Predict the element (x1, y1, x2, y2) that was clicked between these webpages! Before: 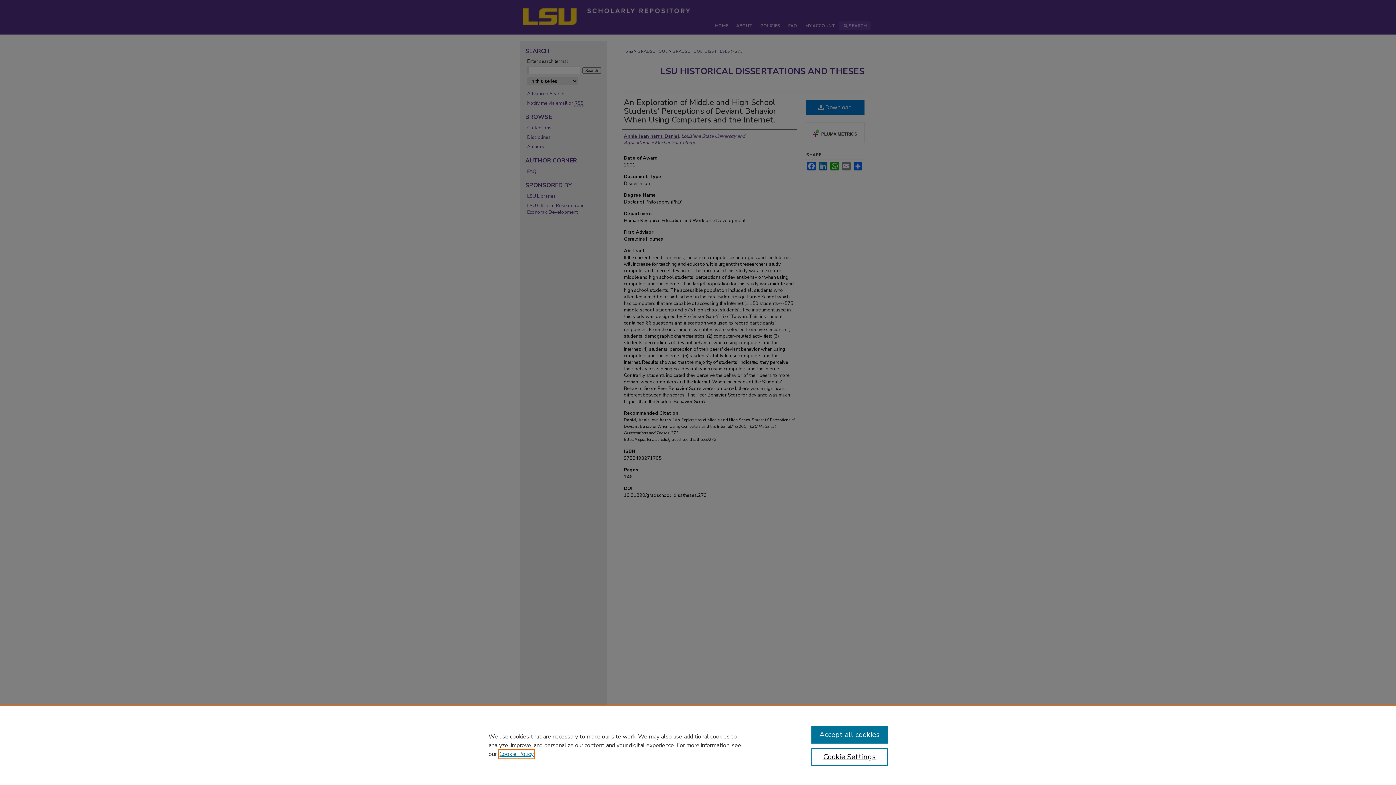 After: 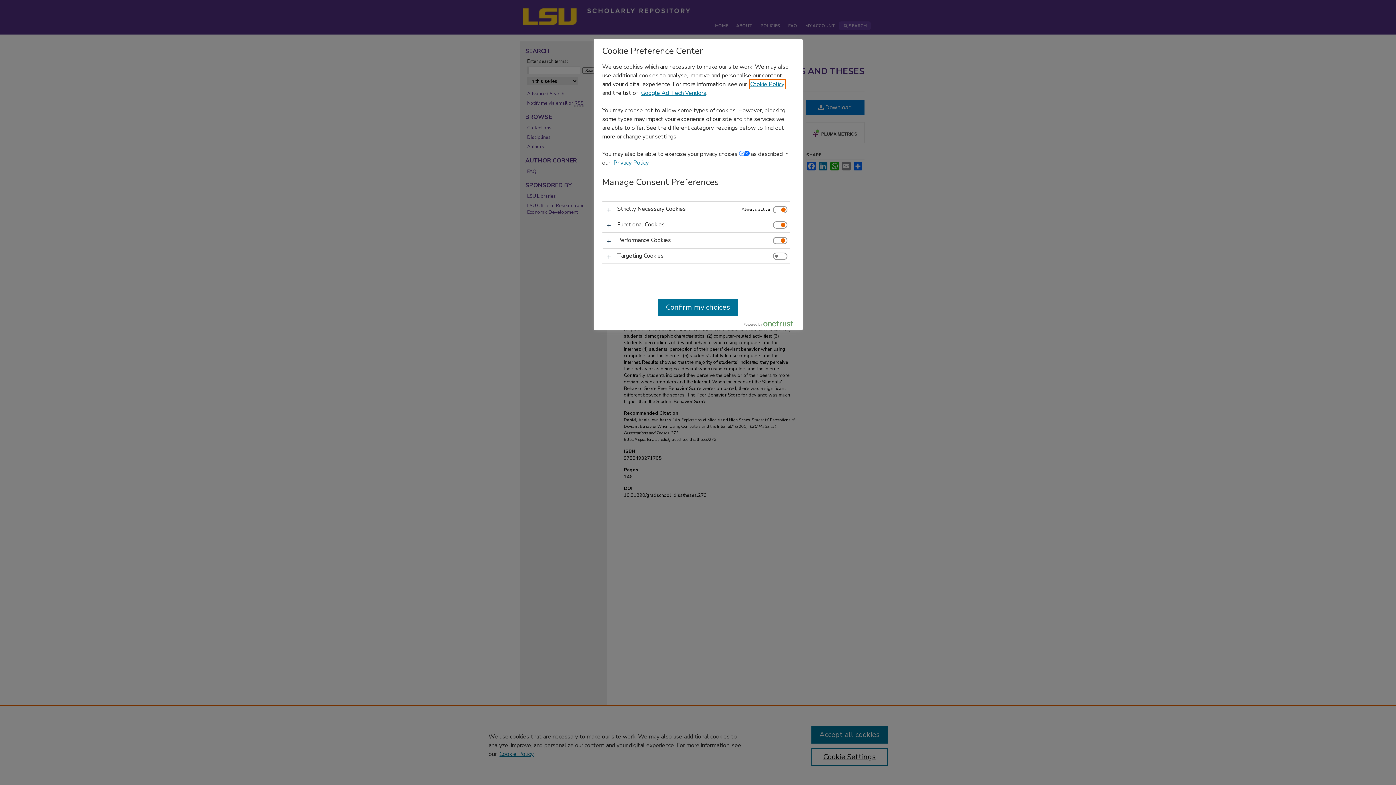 Action: bbox: (811, 748, 887, 766) label: Cookie Settings